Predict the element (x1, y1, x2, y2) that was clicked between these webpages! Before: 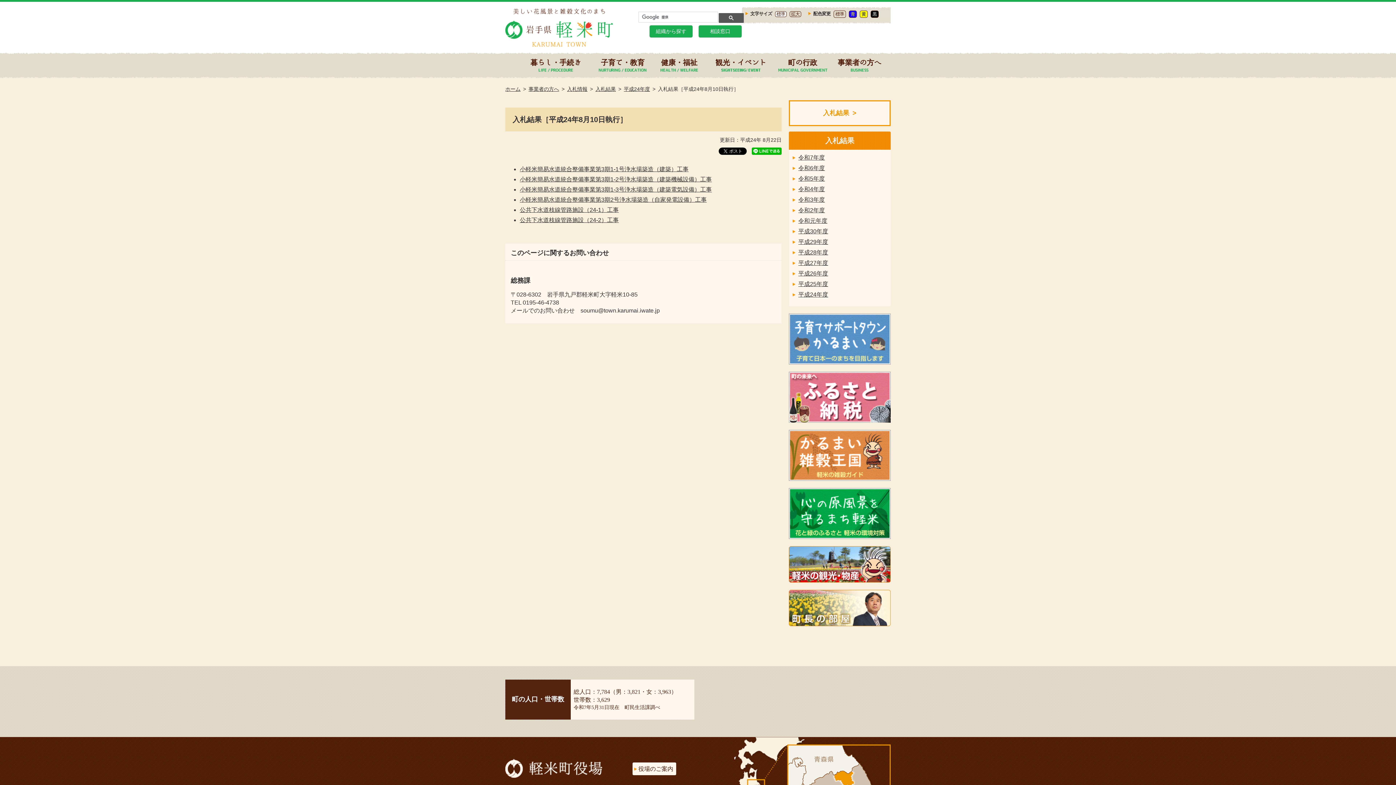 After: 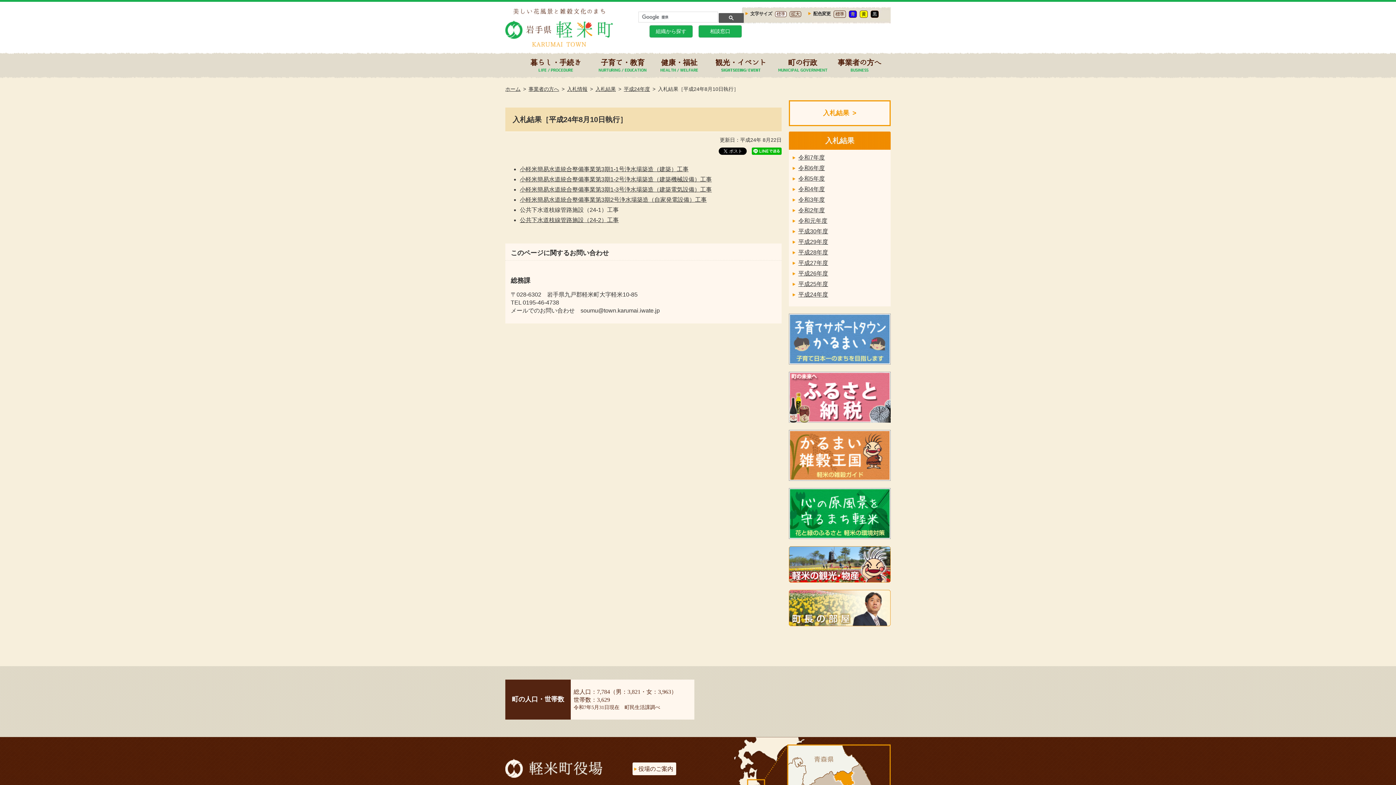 Action: bbox: (520, 206, 618, 213) label: 公共下水道枝線管路施設（24-1）工事